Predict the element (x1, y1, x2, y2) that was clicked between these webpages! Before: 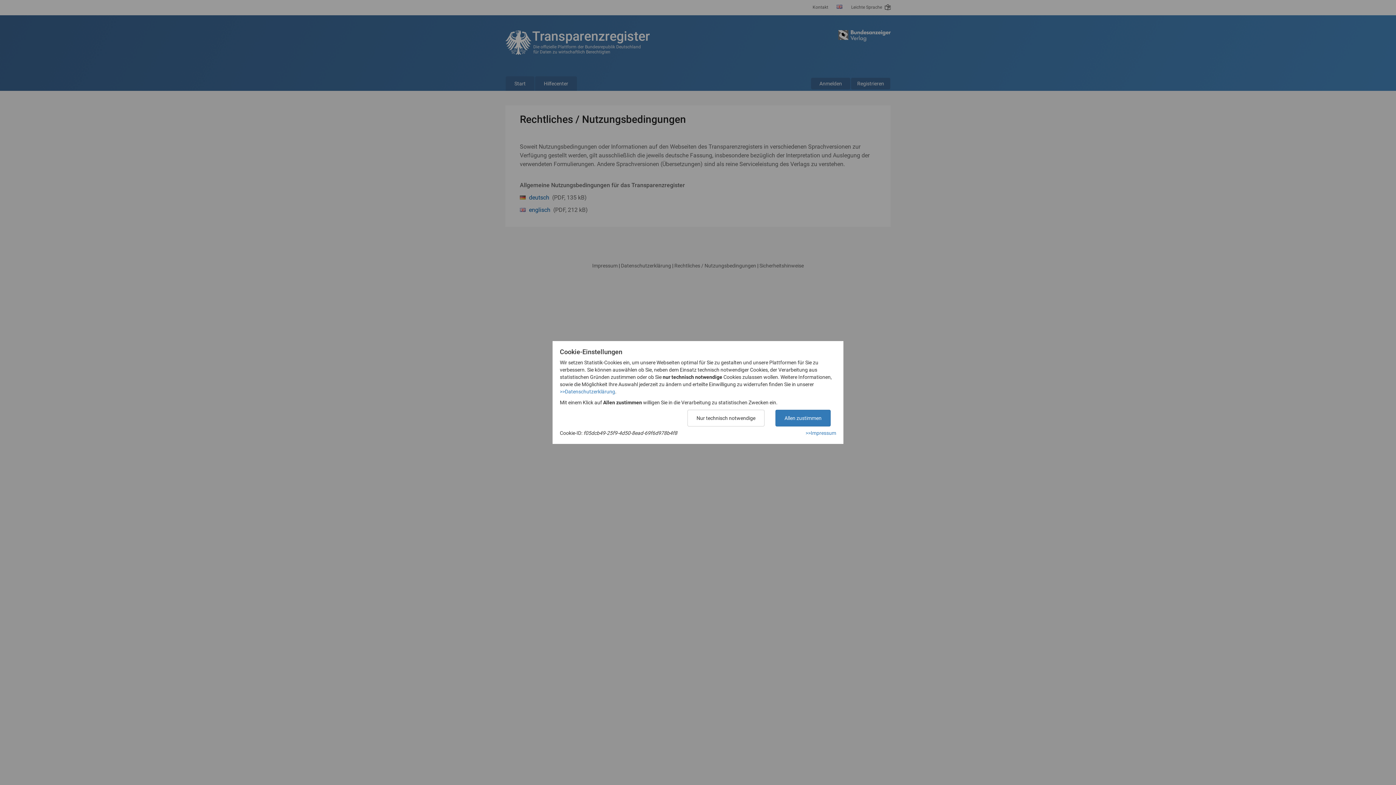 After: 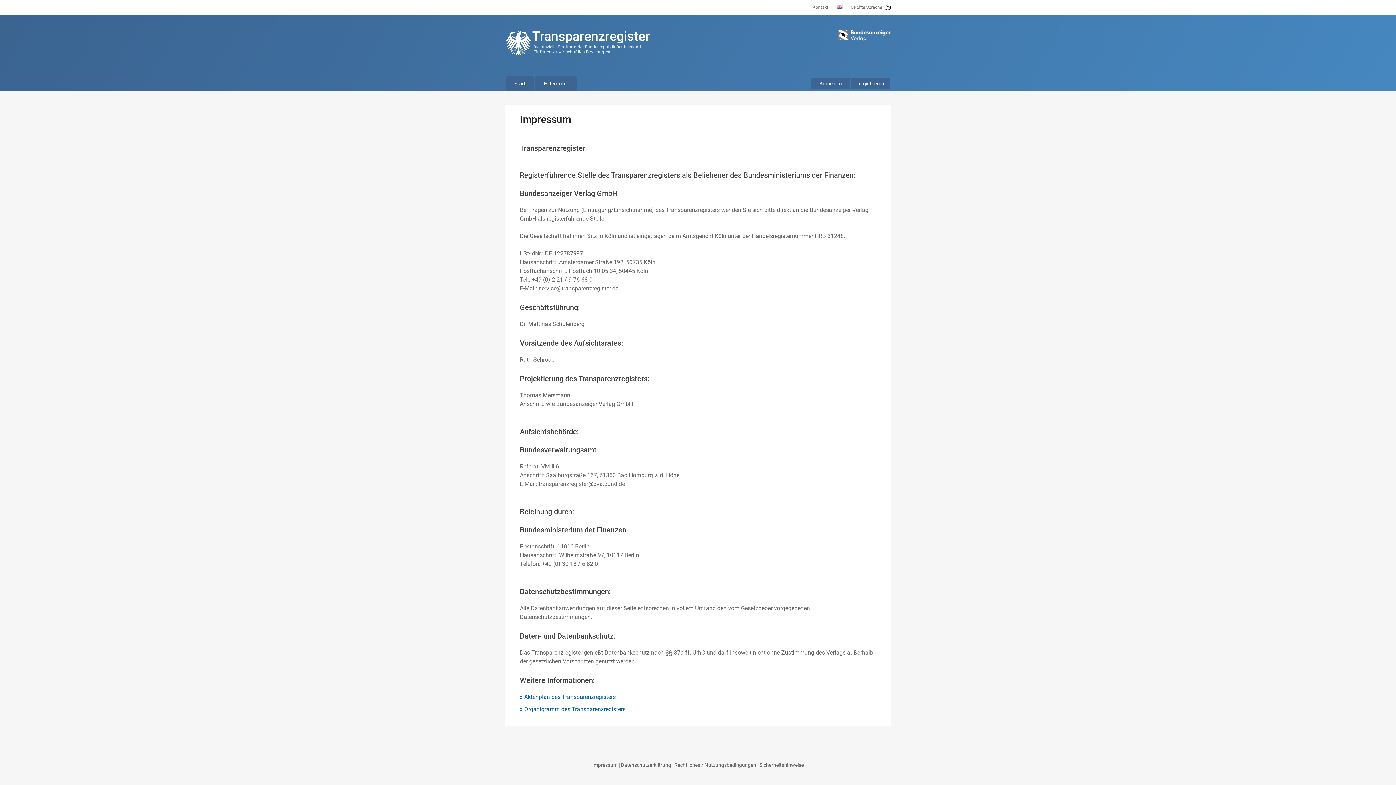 Action: bbox: (805, 429, 836, 436) label: >>Impressum